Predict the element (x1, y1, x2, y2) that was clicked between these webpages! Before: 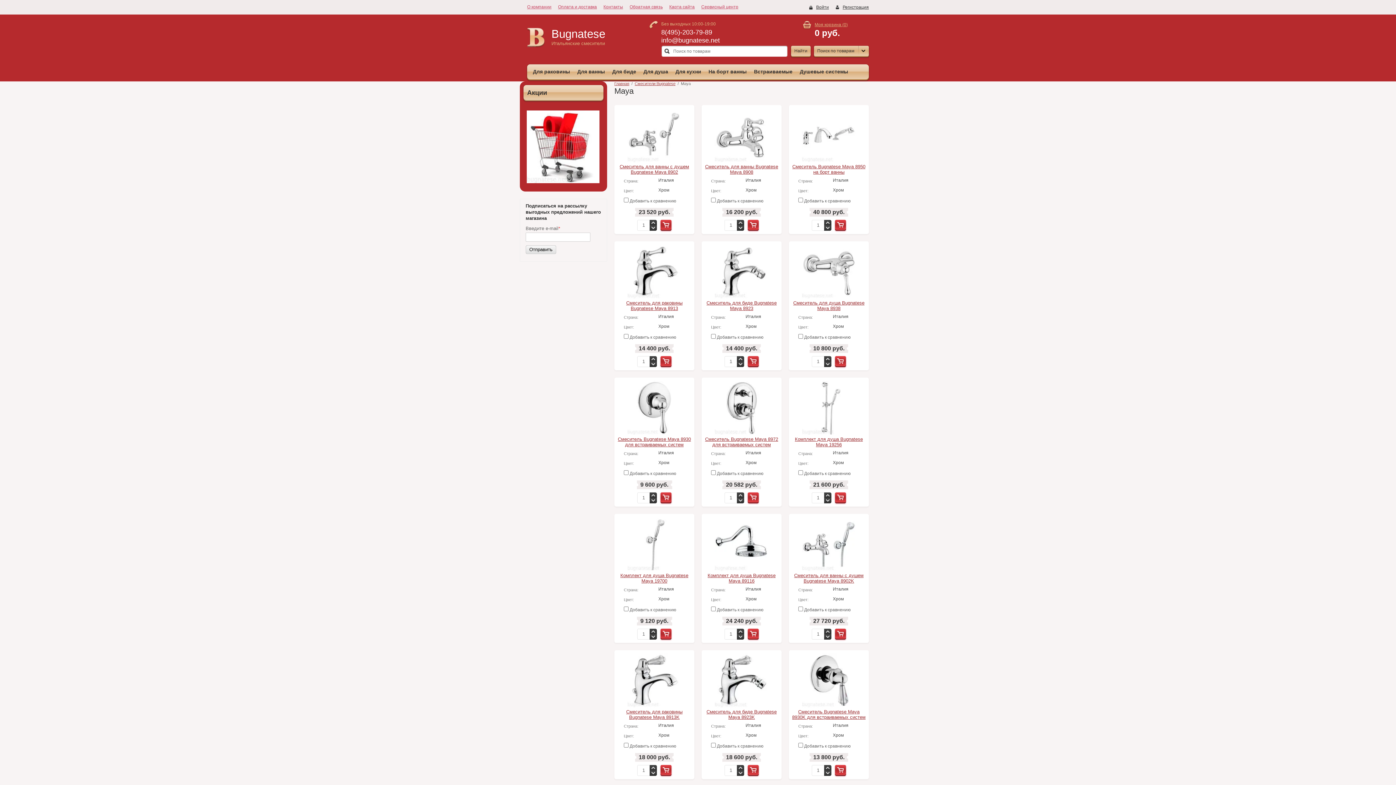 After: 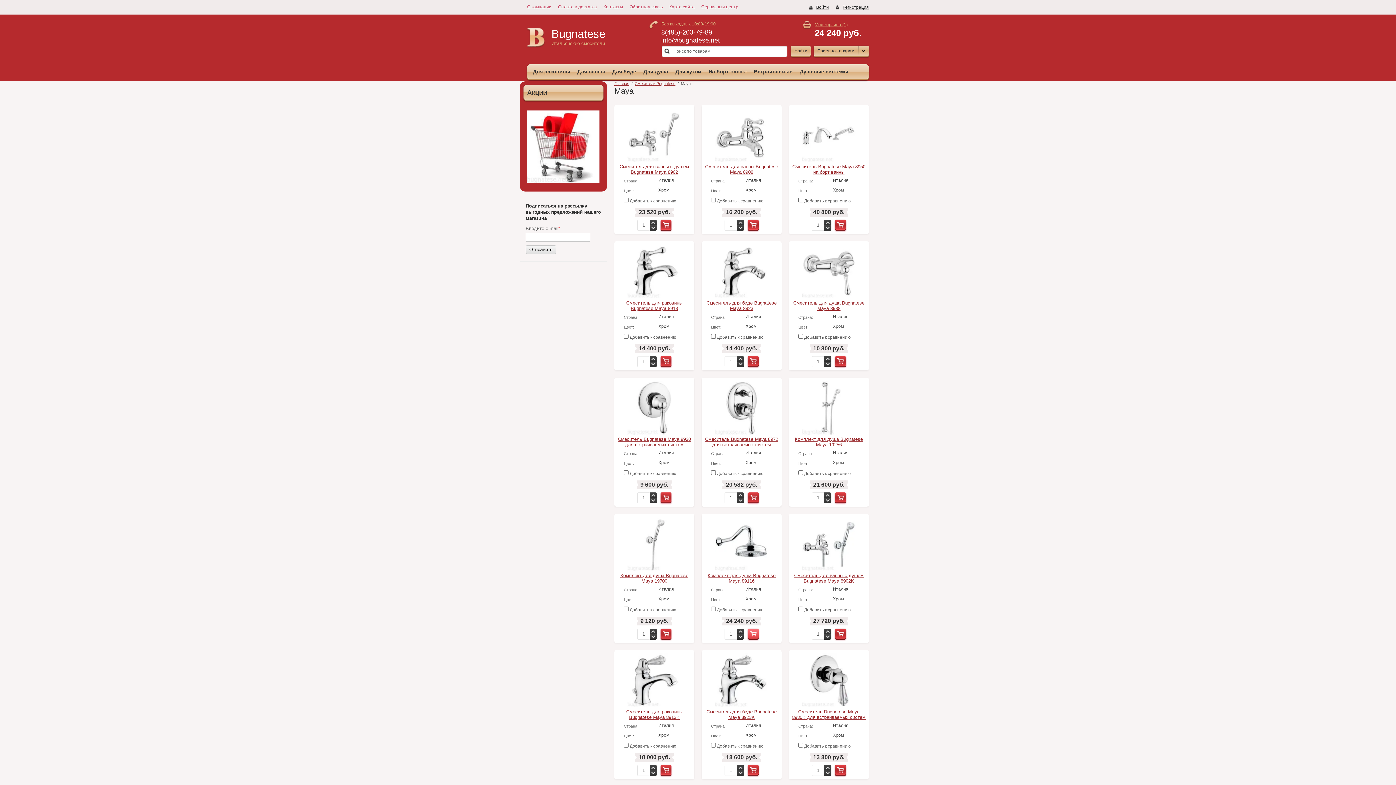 Action: bbox: (748, 628, 758, 639)